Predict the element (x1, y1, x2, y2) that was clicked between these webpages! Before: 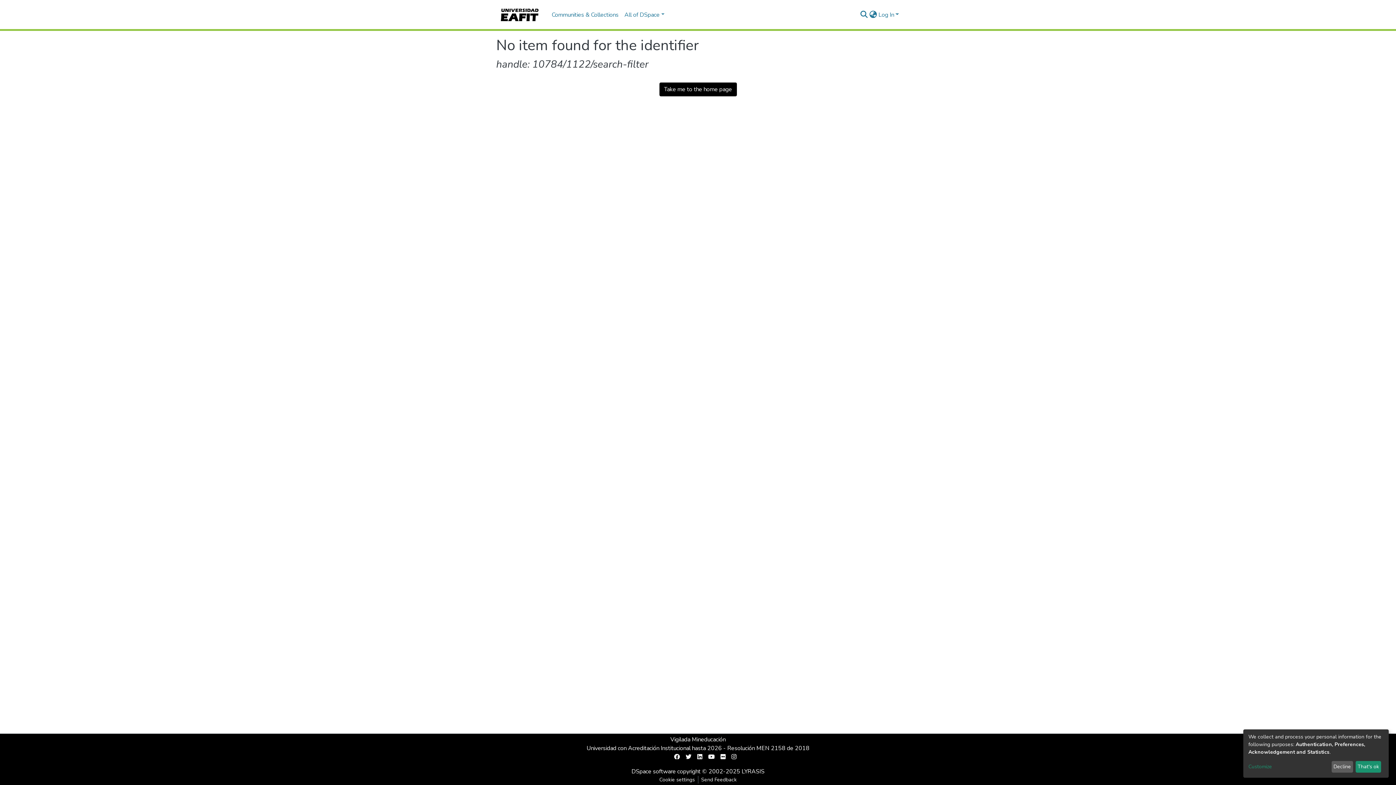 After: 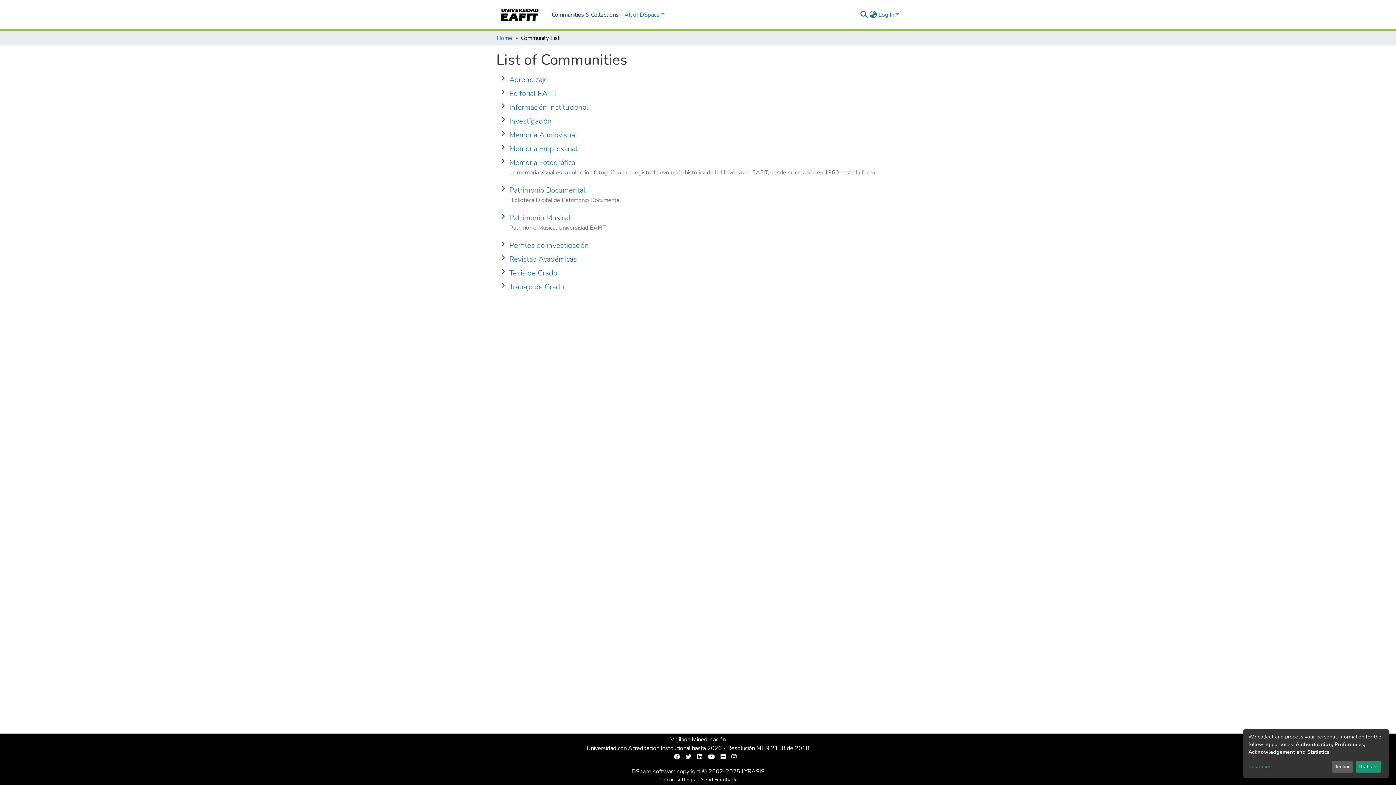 Action: bbox: (548, 7, 621, 22) label: Communities & Collections